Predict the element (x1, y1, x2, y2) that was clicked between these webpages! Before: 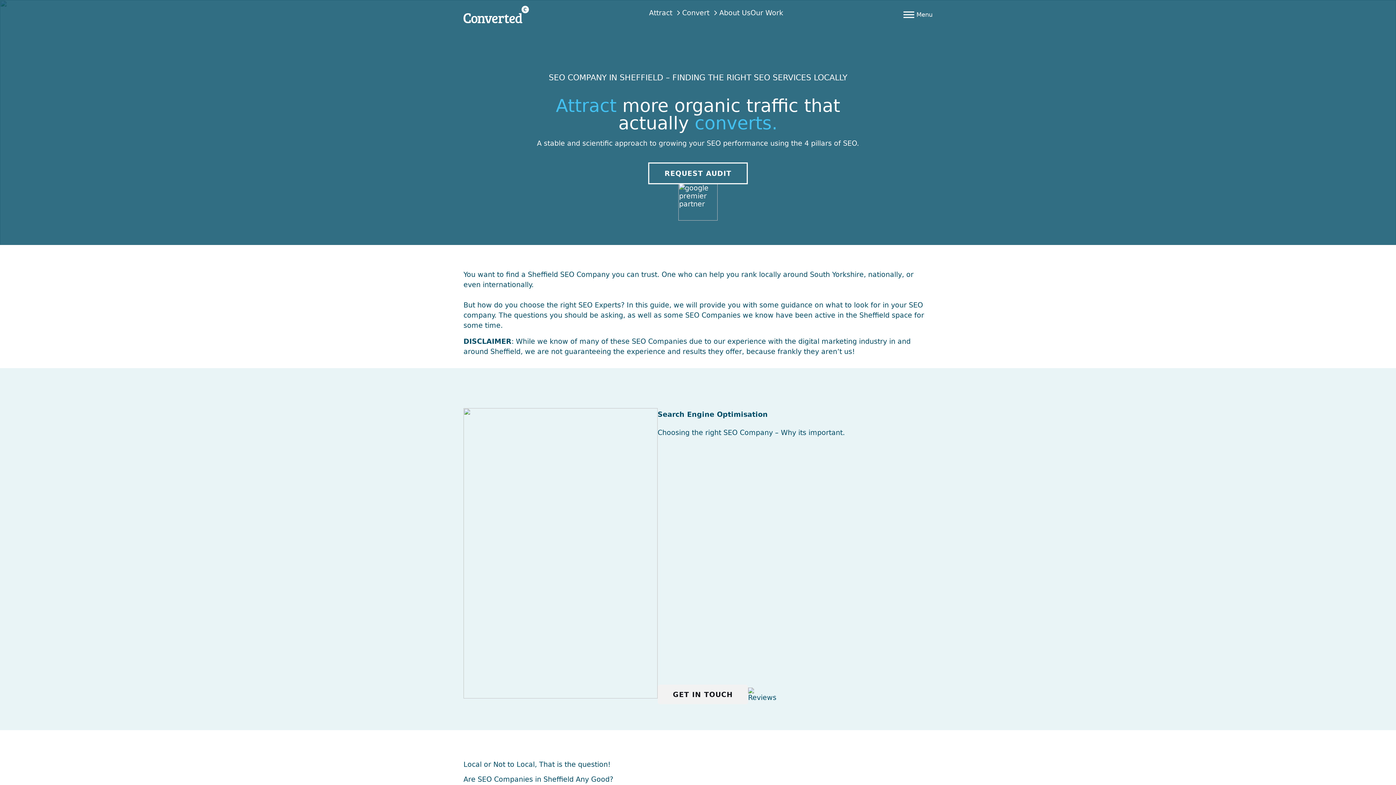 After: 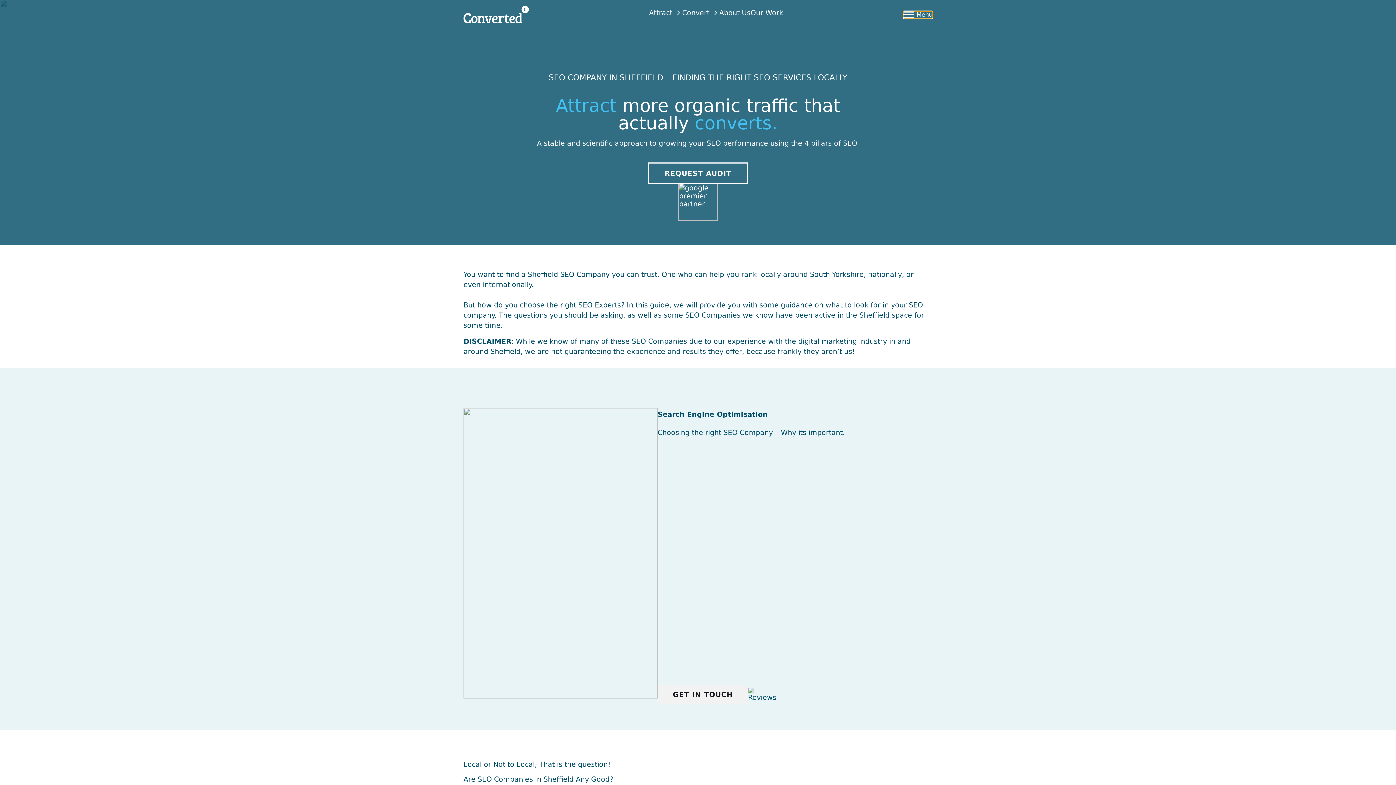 Action: label: Toggle navigation bbox: (903, 11, 932, 18)